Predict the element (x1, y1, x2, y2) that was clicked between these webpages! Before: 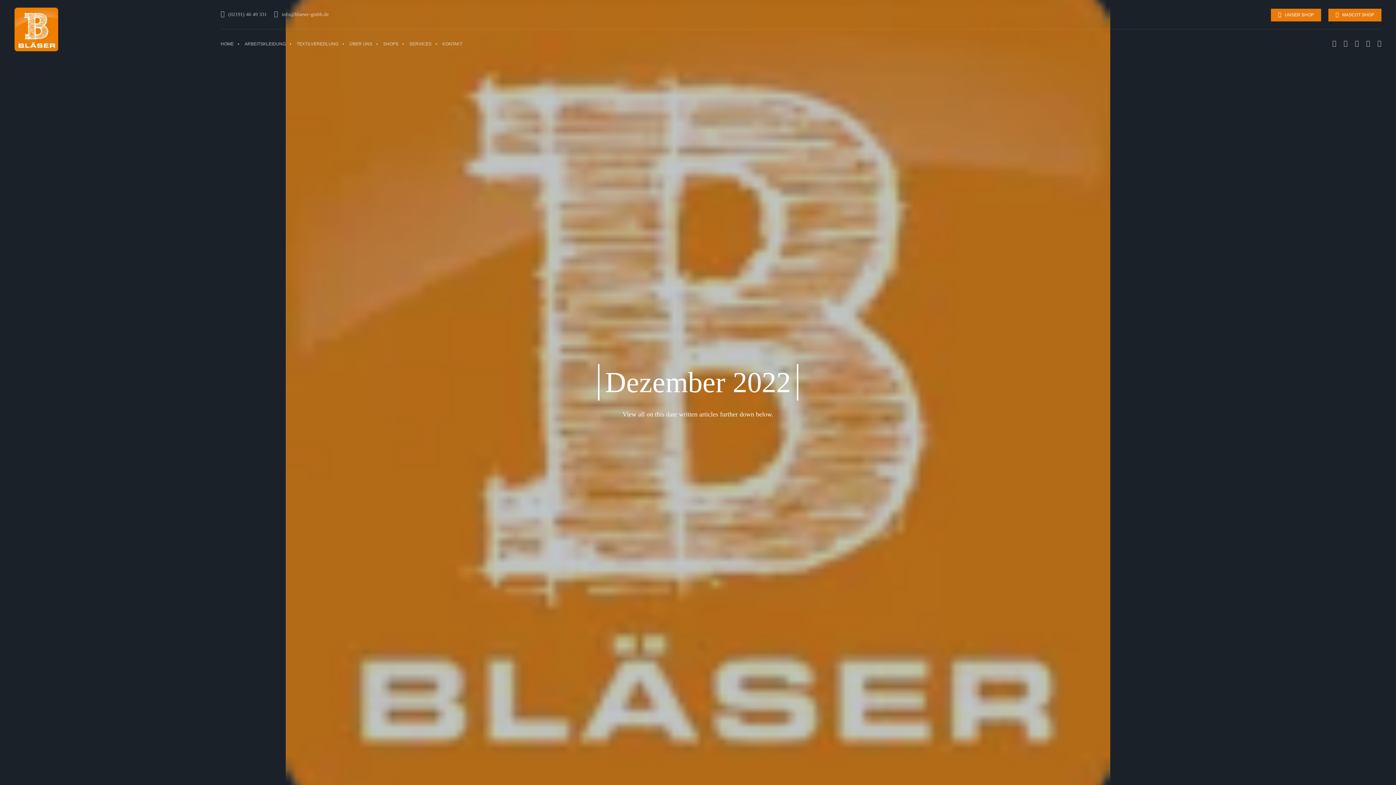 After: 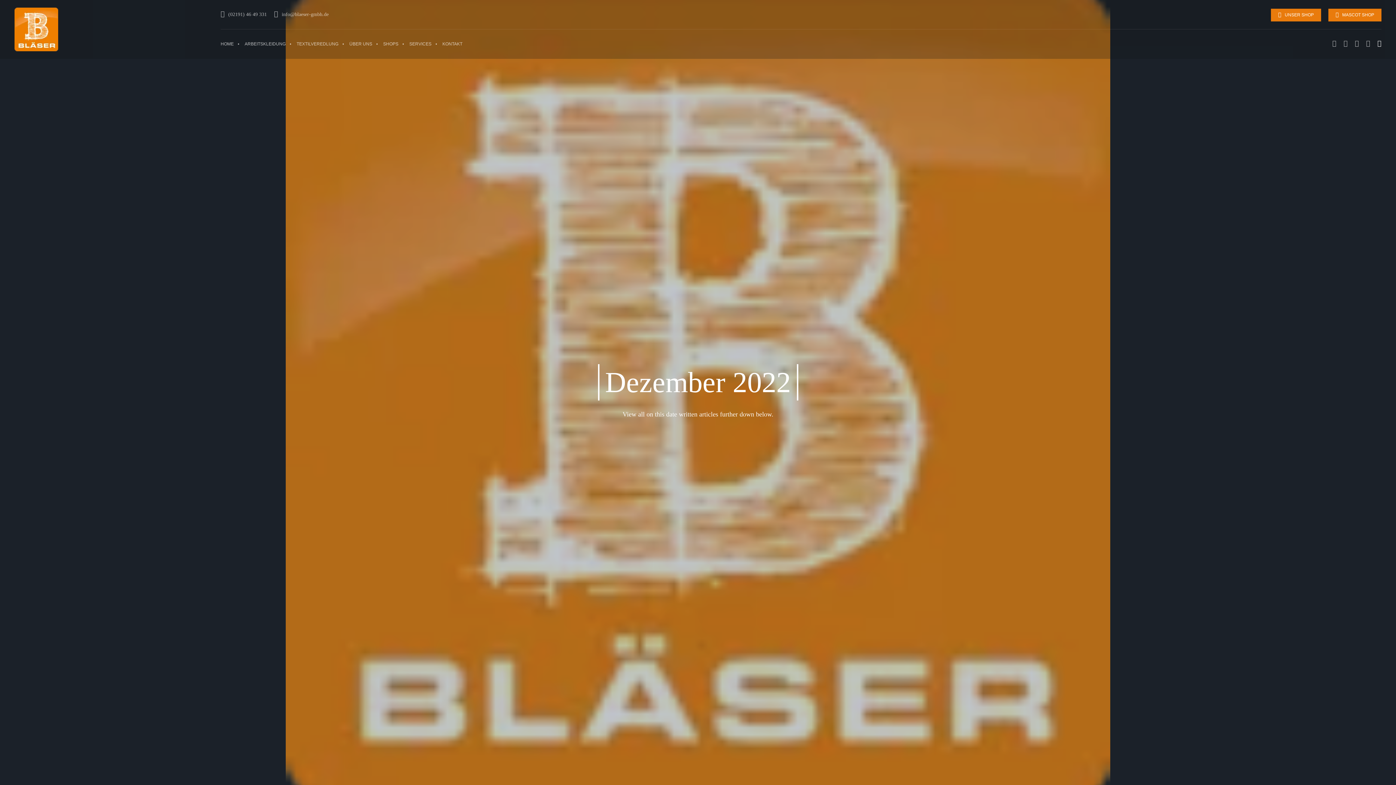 Action: bbox: (1377, 29, 1381, 58)